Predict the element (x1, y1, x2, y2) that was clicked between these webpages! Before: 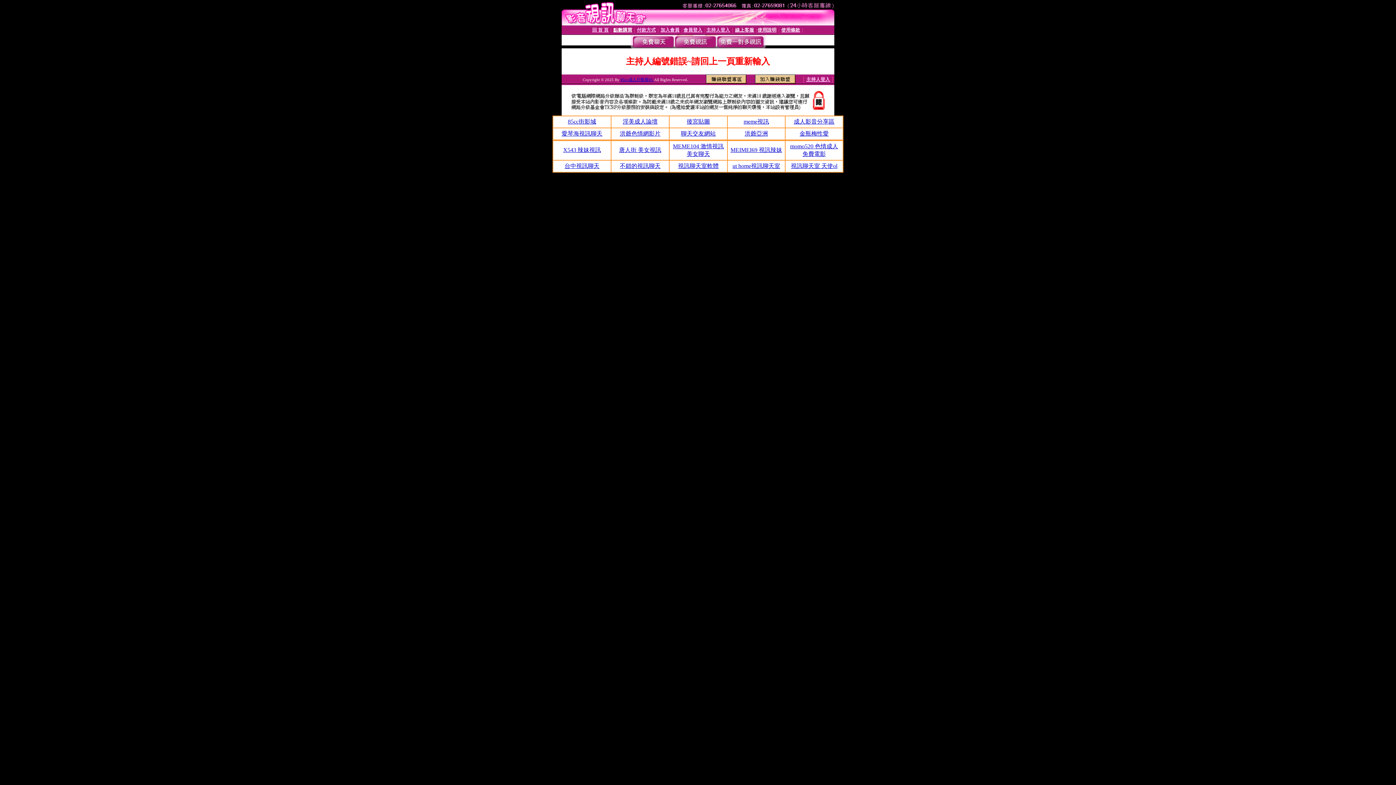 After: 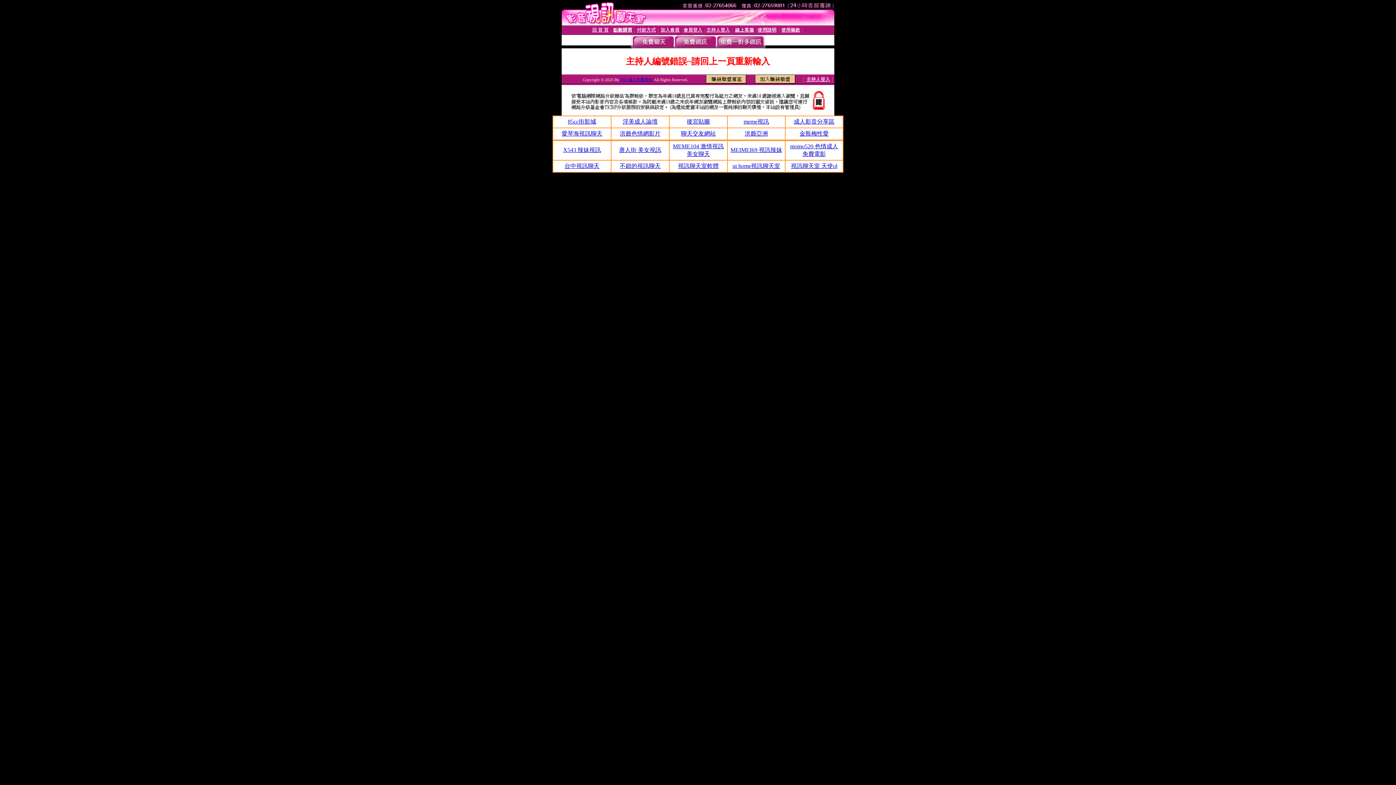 Action: bbox: (620, 130, 660, 136) label: 洪爺色情網影片